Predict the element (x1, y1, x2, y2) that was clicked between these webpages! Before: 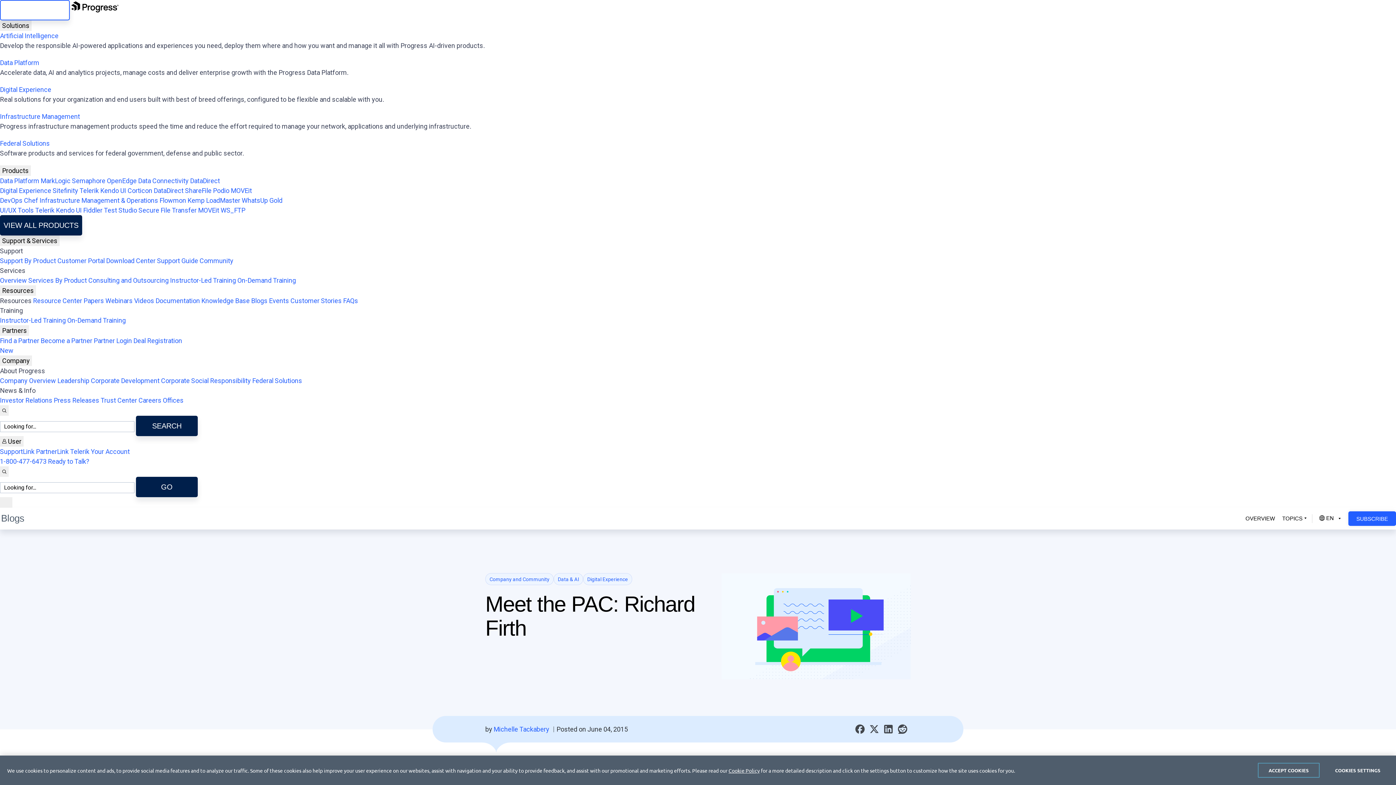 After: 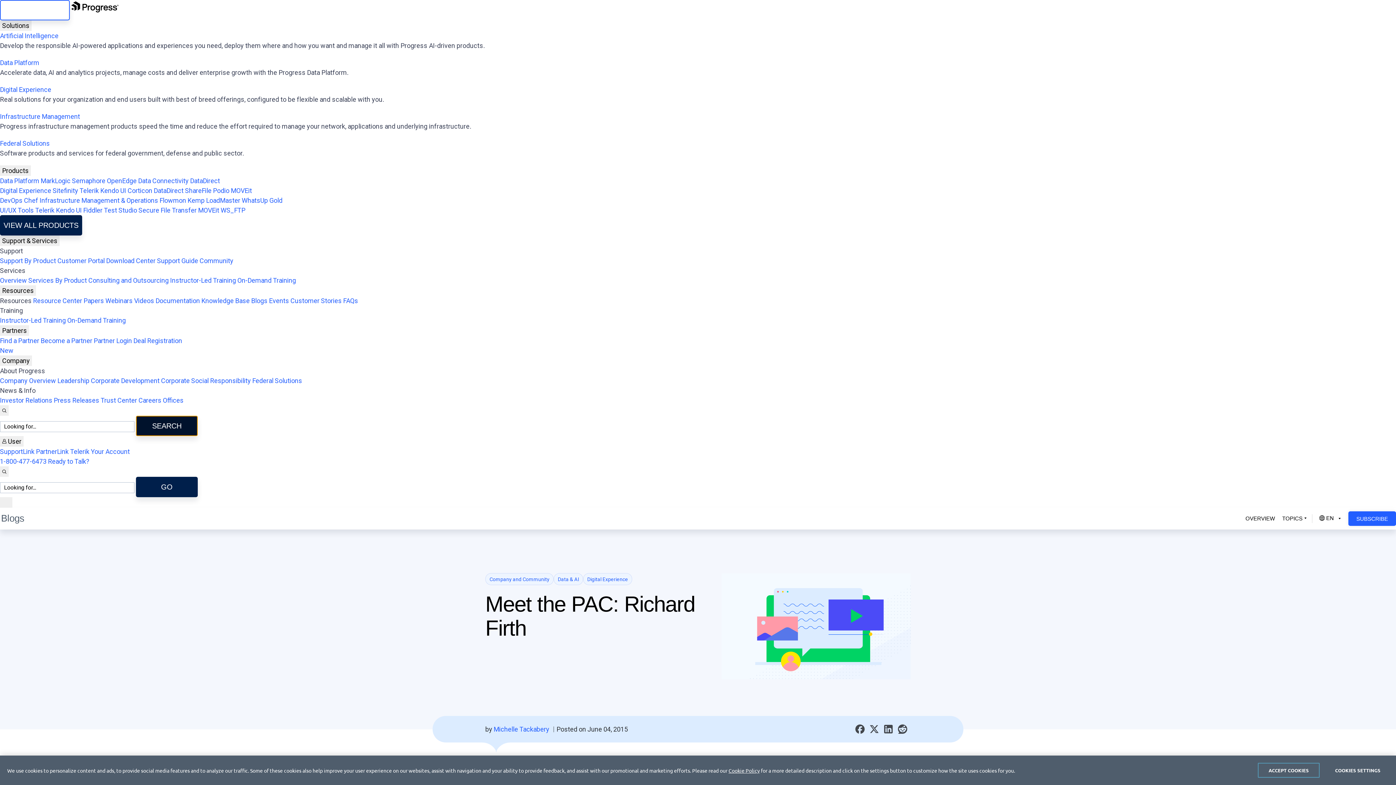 Action: label: SEARCH bbox: (136, 416, 197, 436)